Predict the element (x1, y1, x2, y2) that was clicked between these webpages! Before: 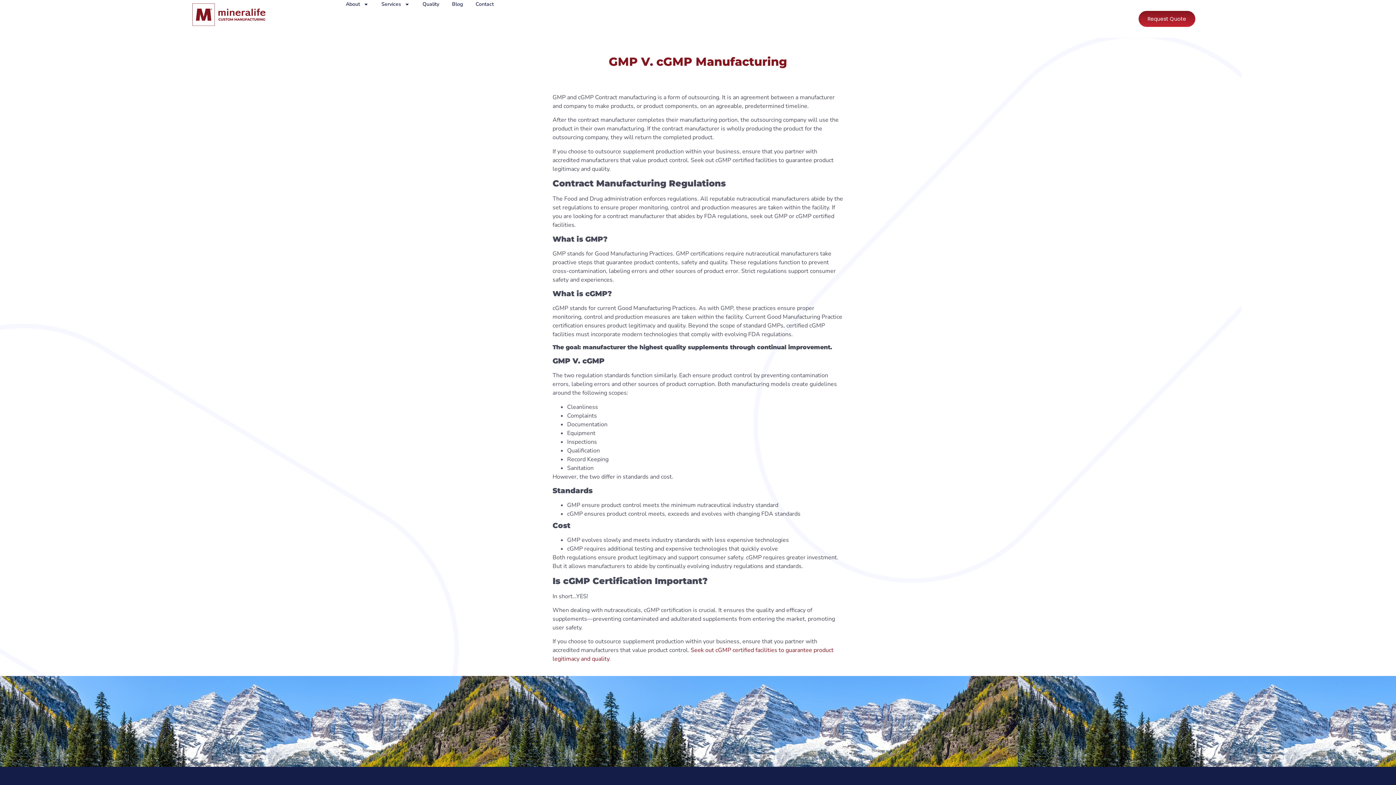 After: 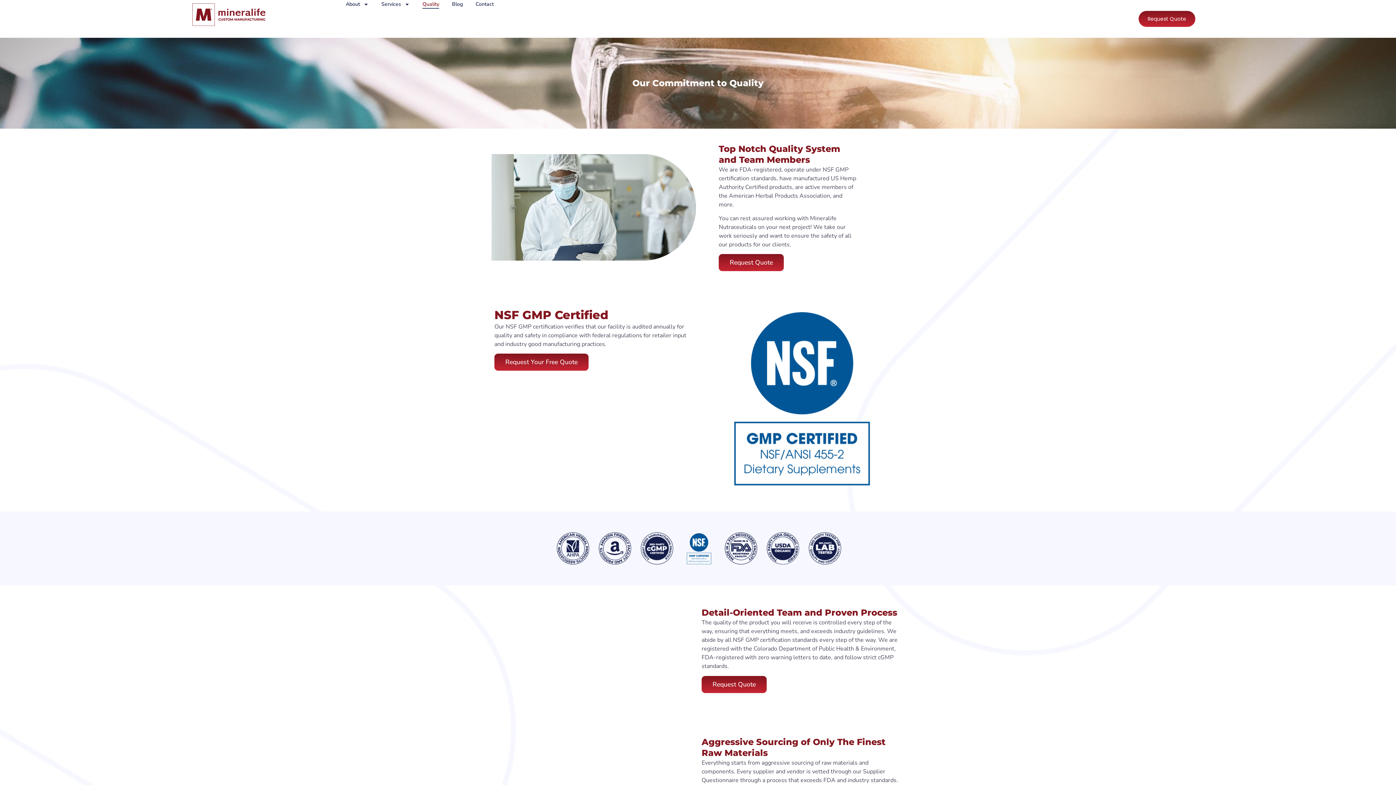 Action: bbox: (422, 0, 439, 8) label: Quality